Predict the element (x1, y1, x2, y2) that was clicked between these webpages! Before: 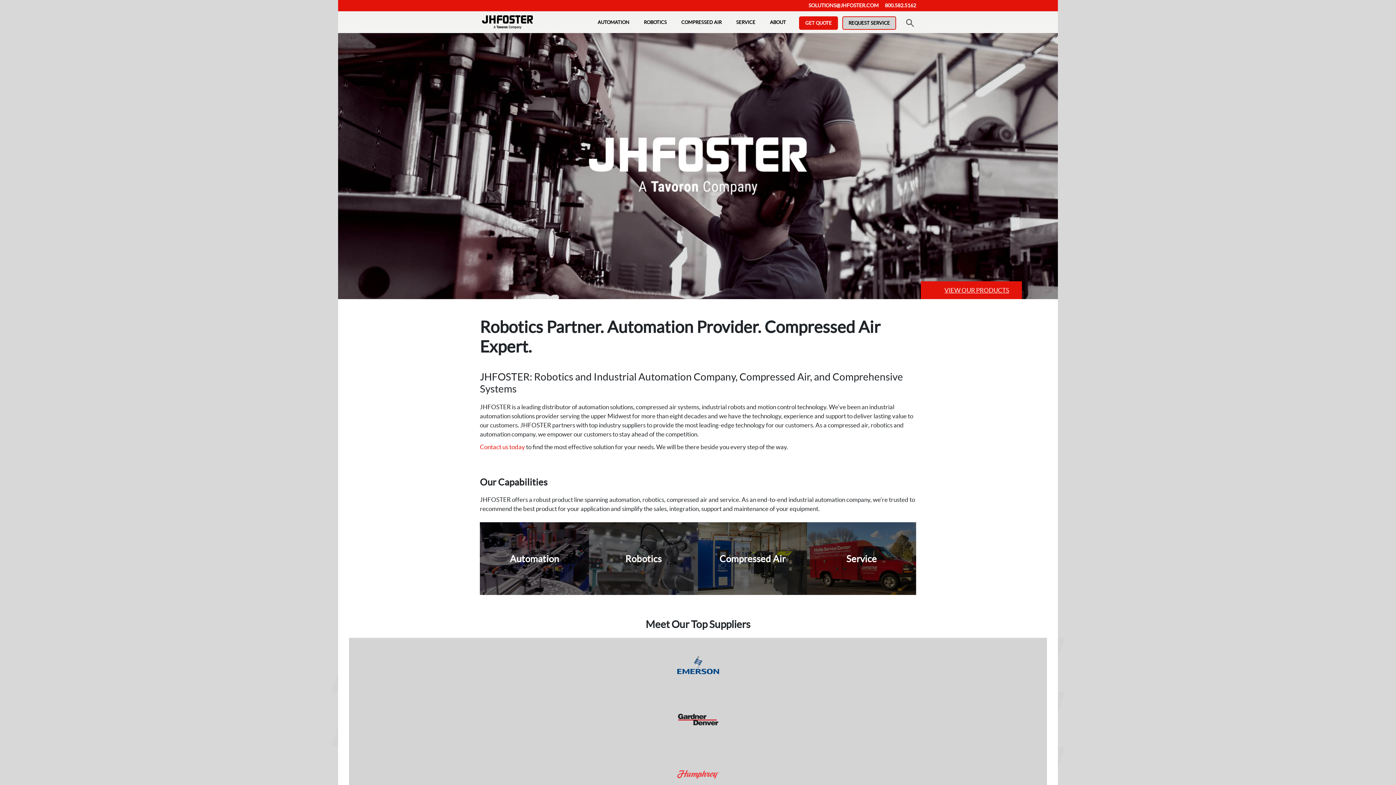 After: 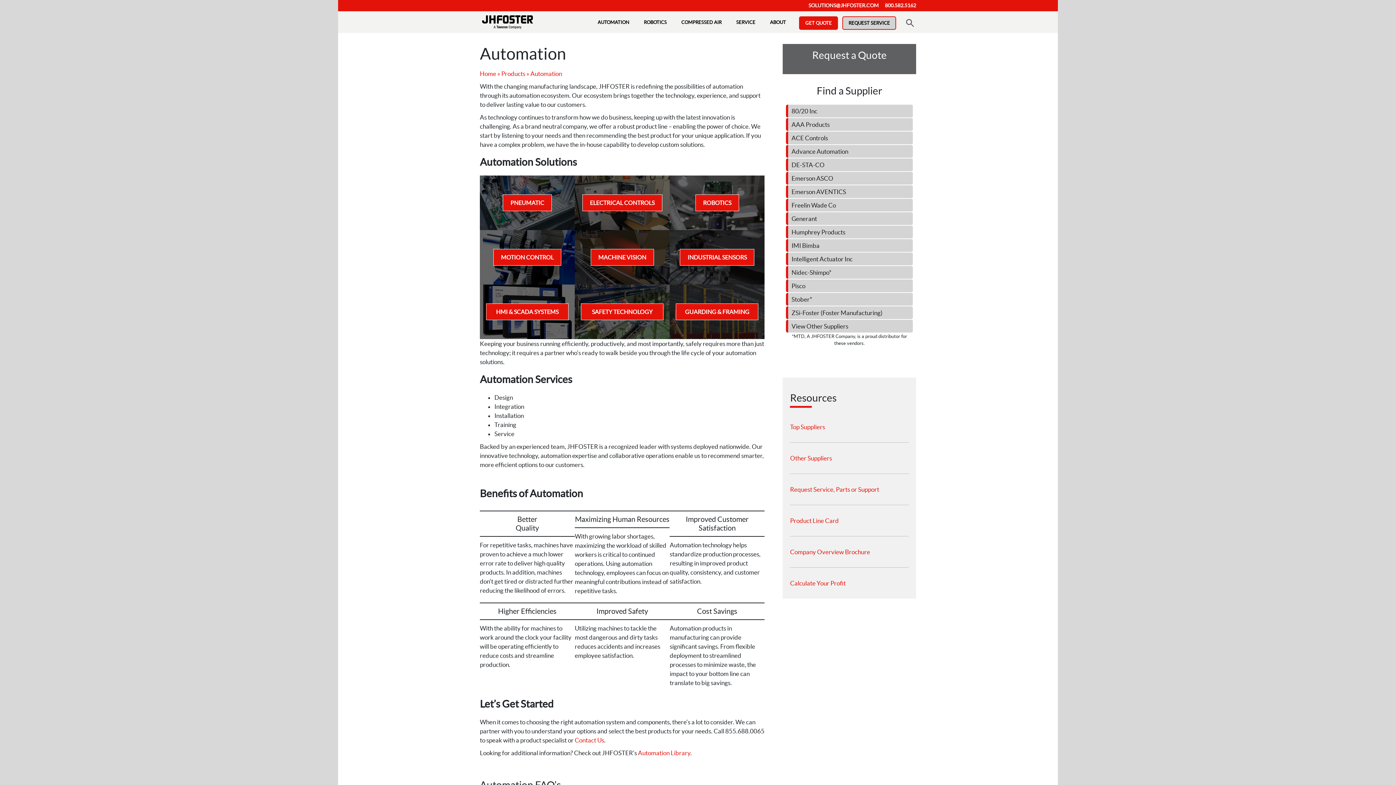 Action: bbox: (596, 11, 638, 32) label: AUTOMATION